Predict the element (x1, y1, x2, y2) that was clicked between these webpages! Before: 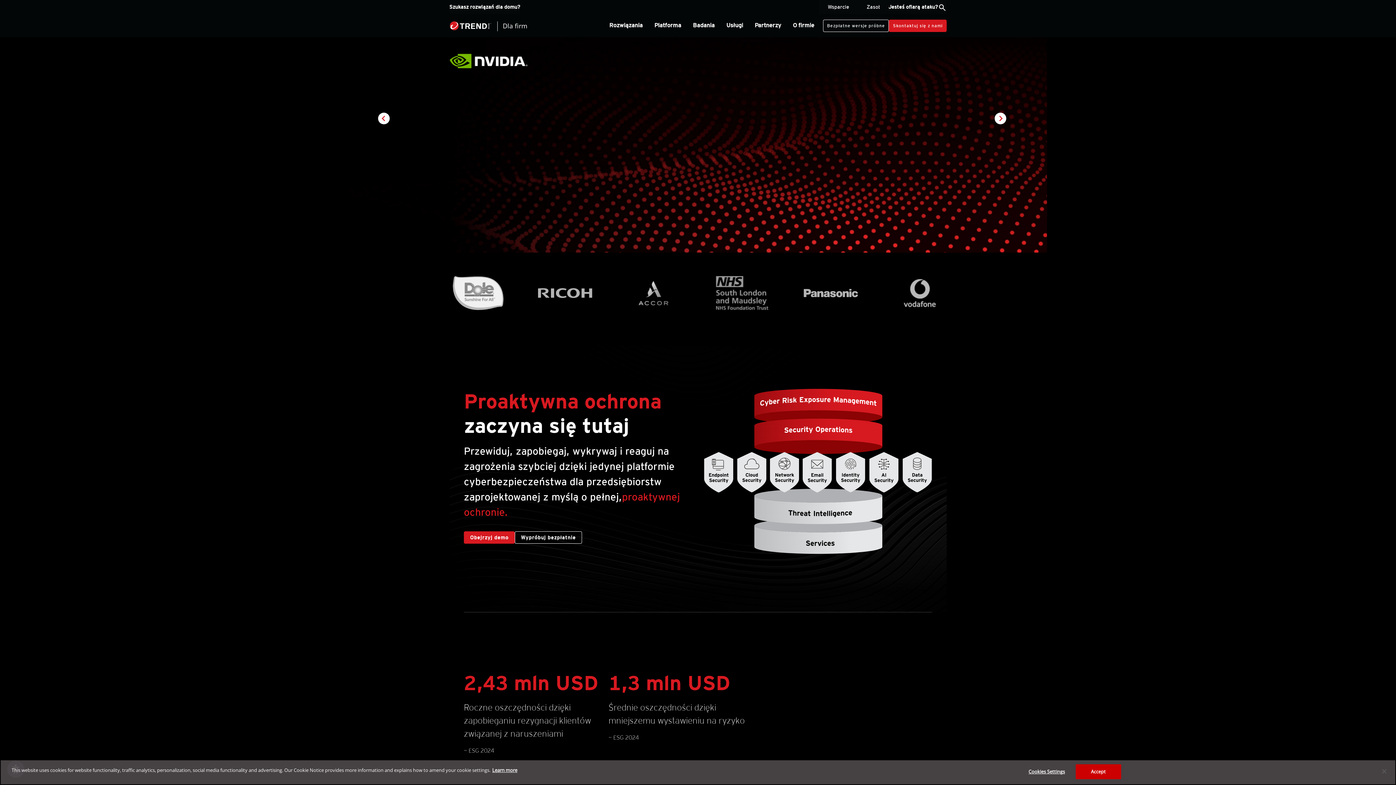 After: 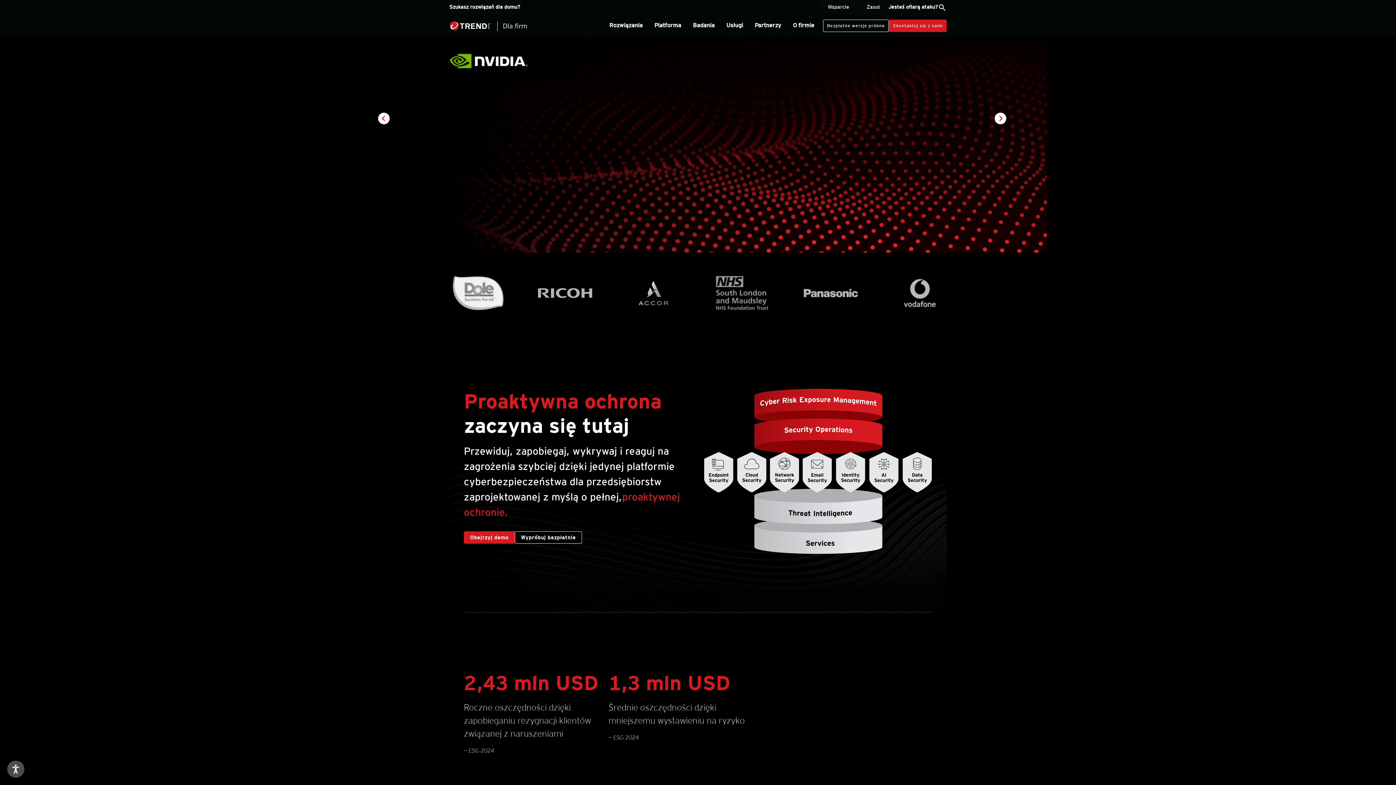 Action: bbox: (1075, 764, 1121, 779) label: Accept